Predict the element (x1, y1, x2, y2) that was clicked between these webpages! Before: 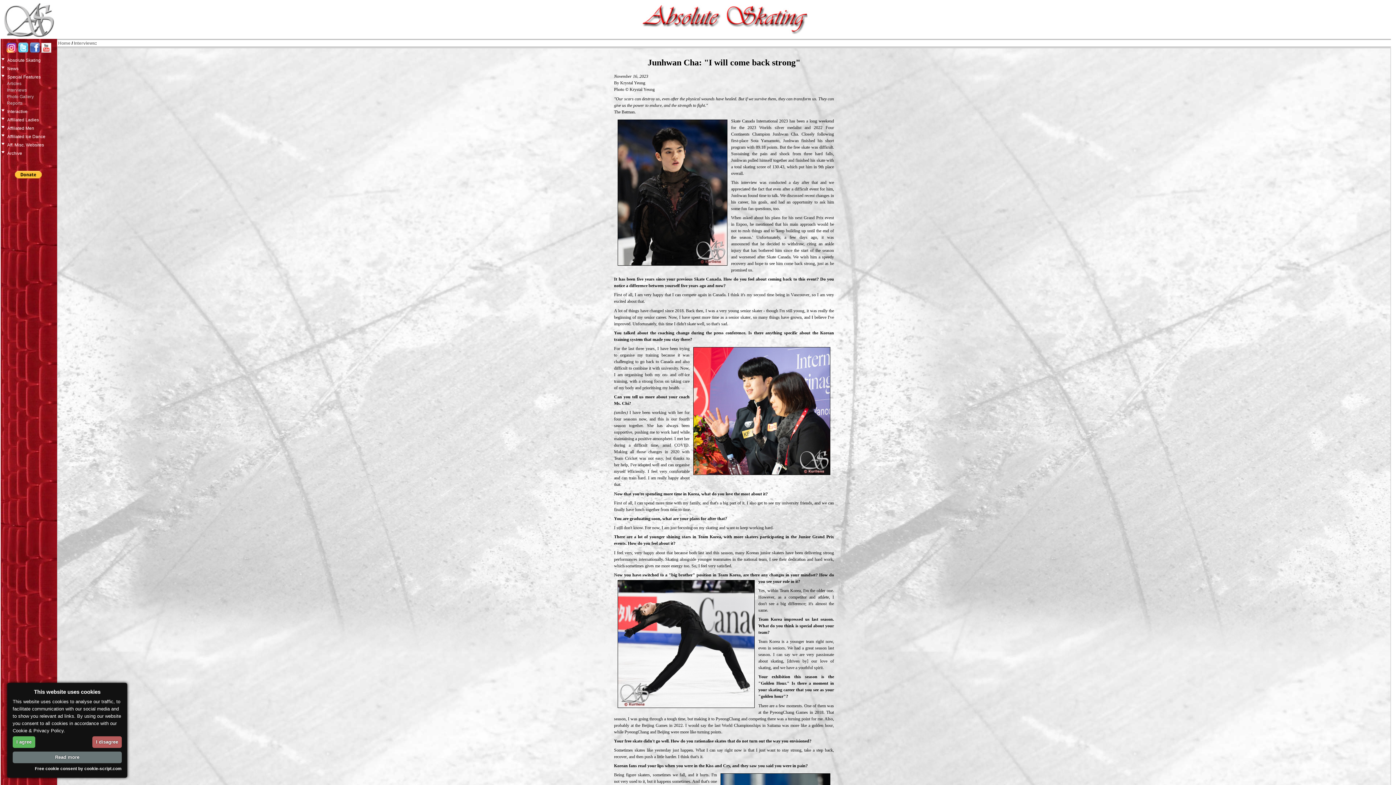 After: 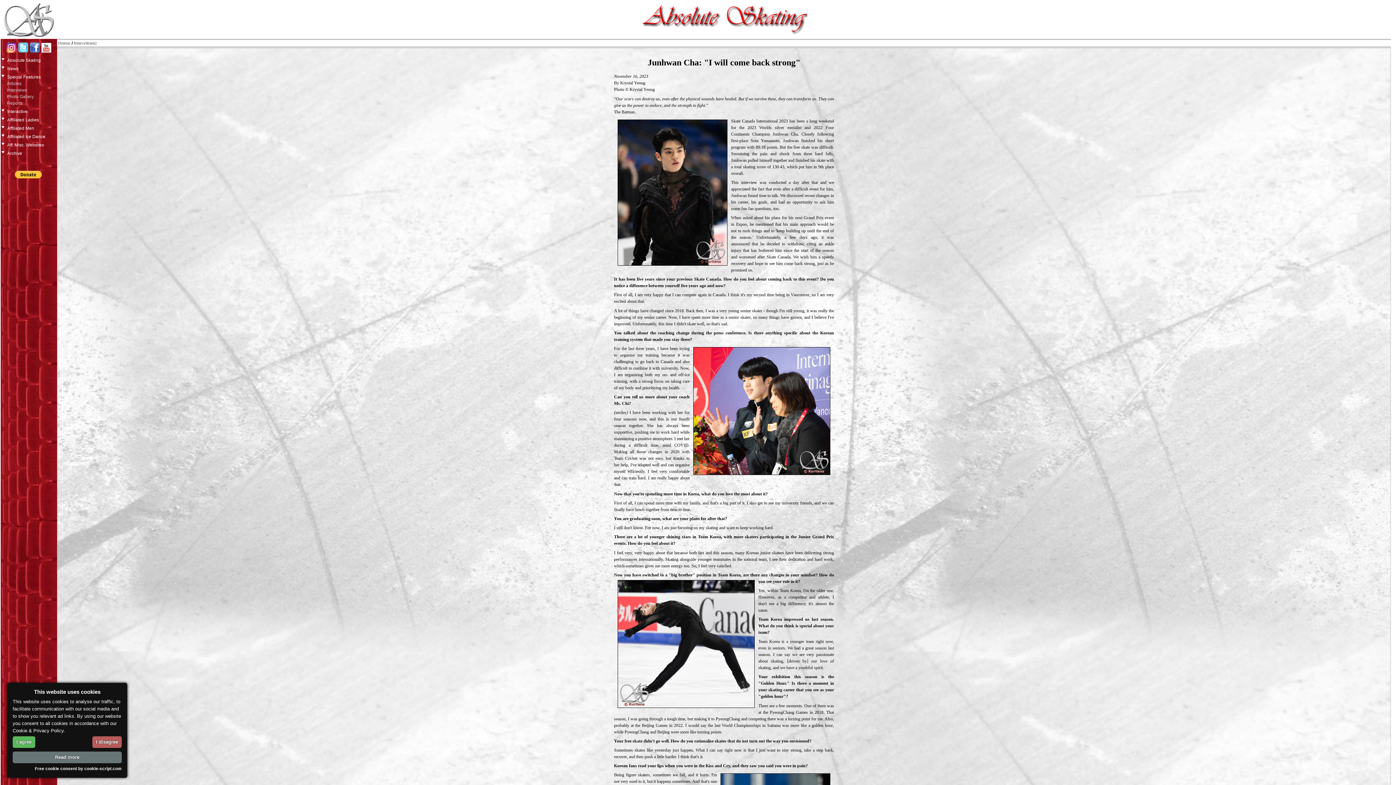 Action: bbox: (6, 49, 16, 54)